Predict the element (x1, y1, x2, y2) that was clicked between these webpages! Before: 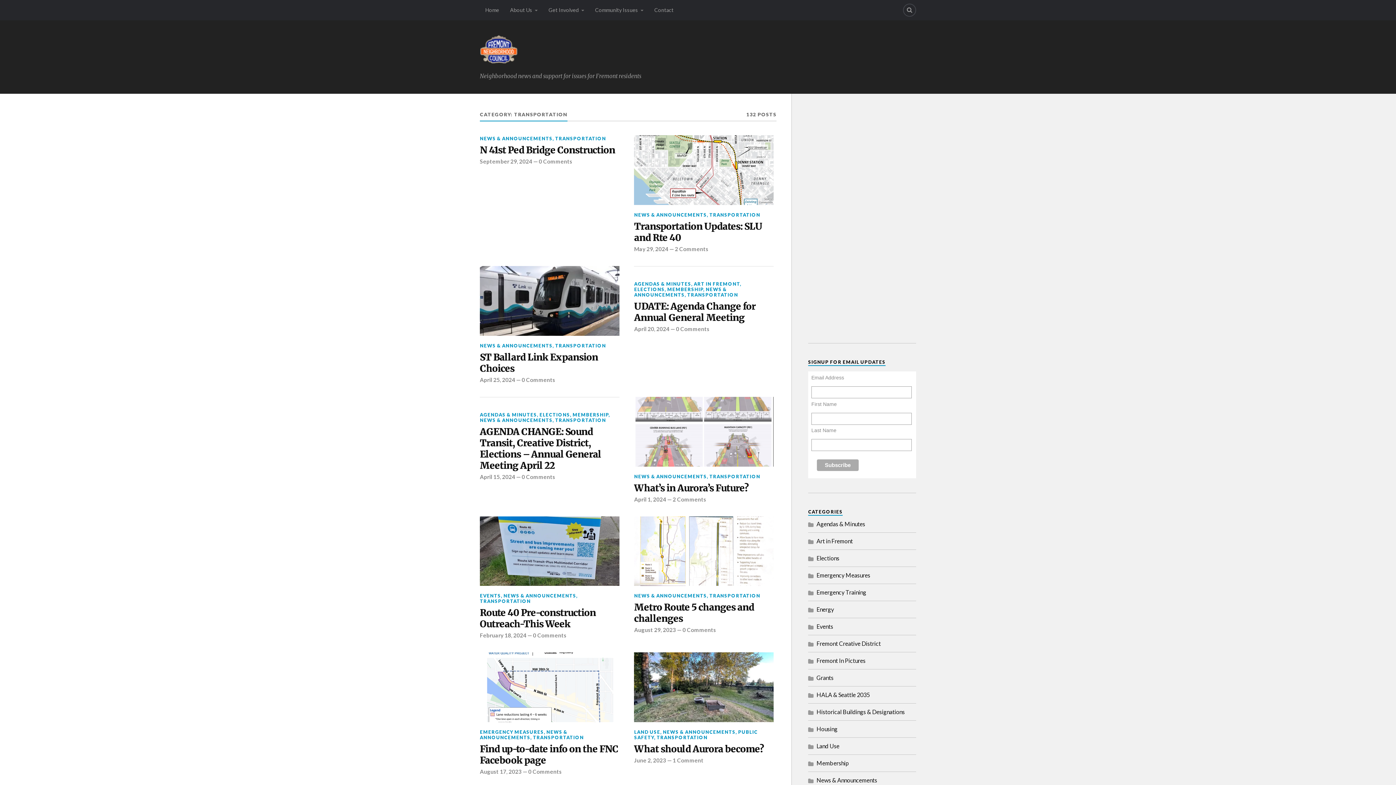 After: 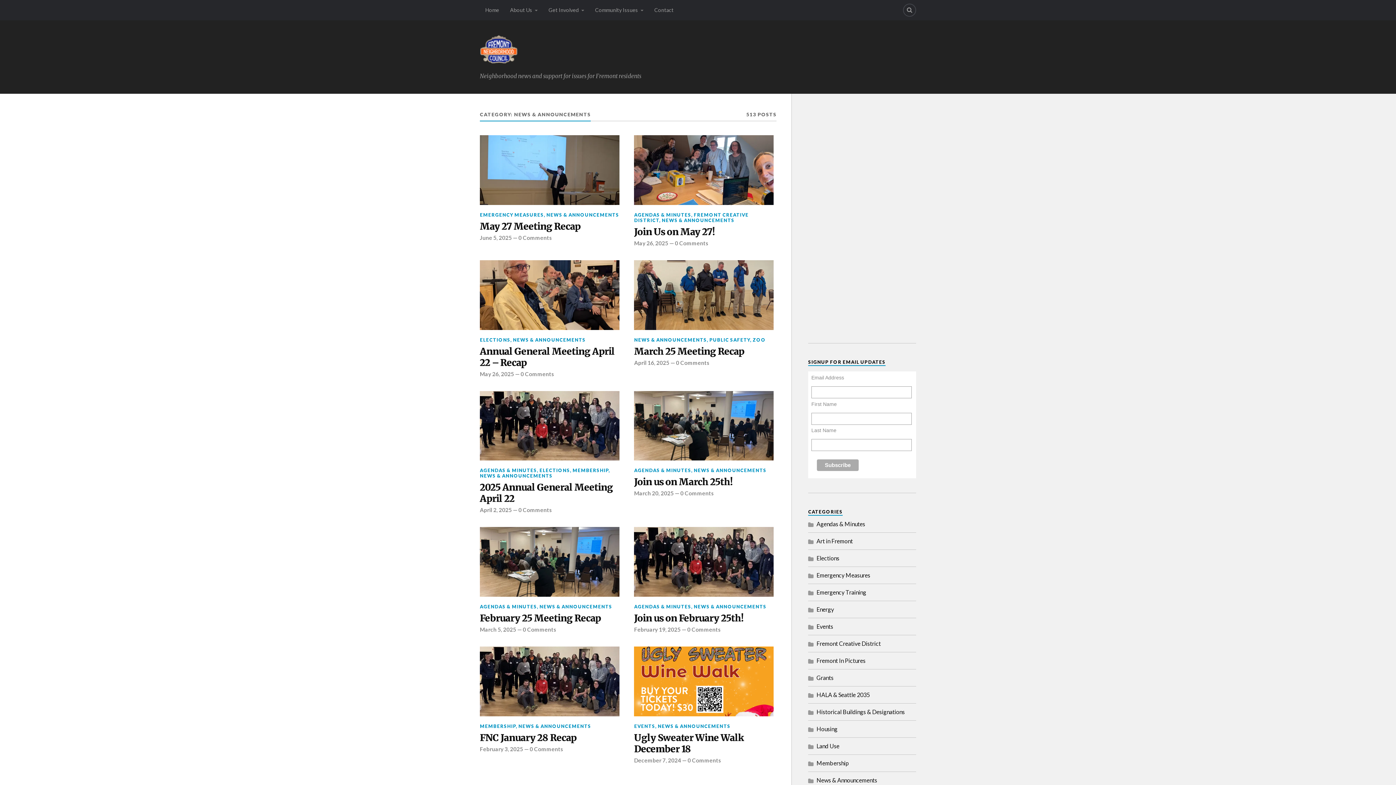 Action: label: NEWS & ANNOUNCEMENTS bbox: (663, 729, 735, 735)